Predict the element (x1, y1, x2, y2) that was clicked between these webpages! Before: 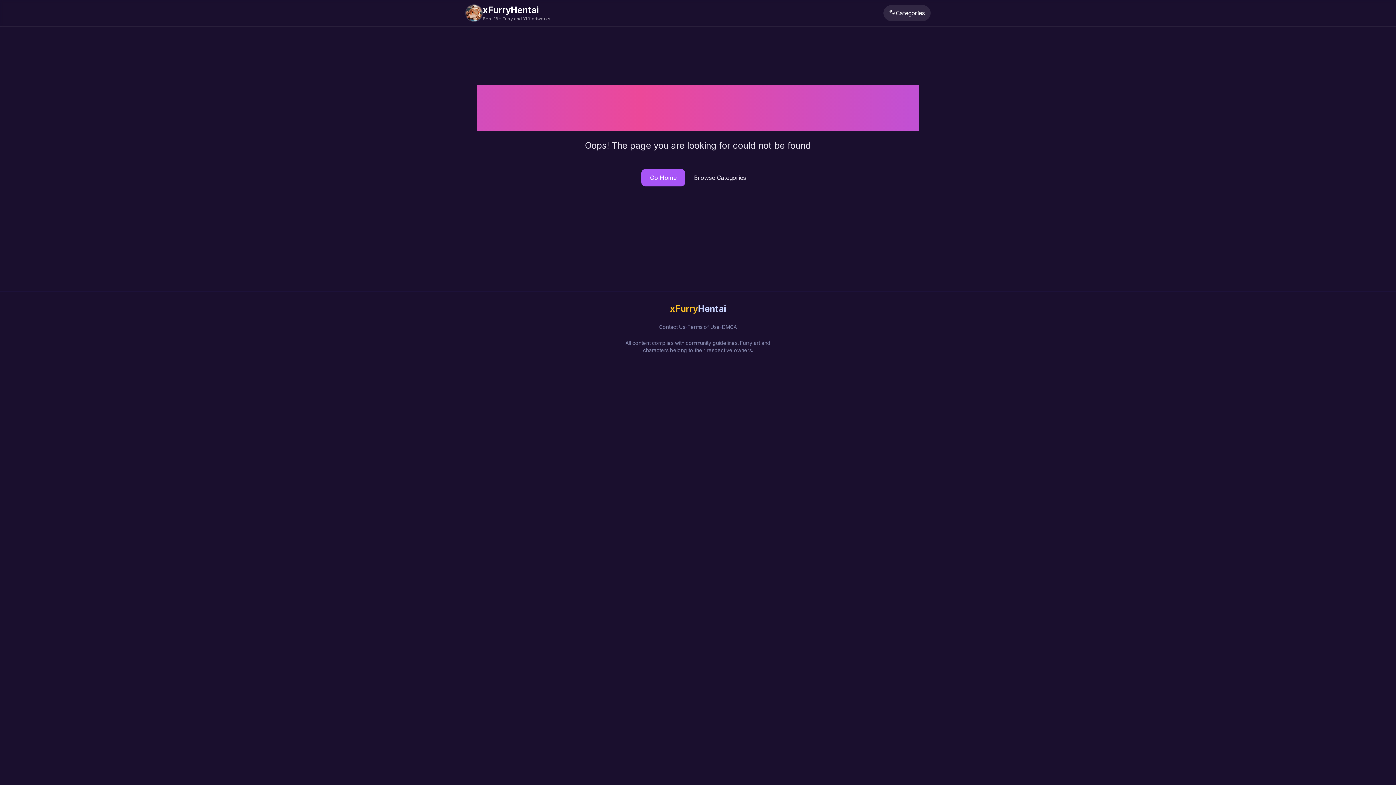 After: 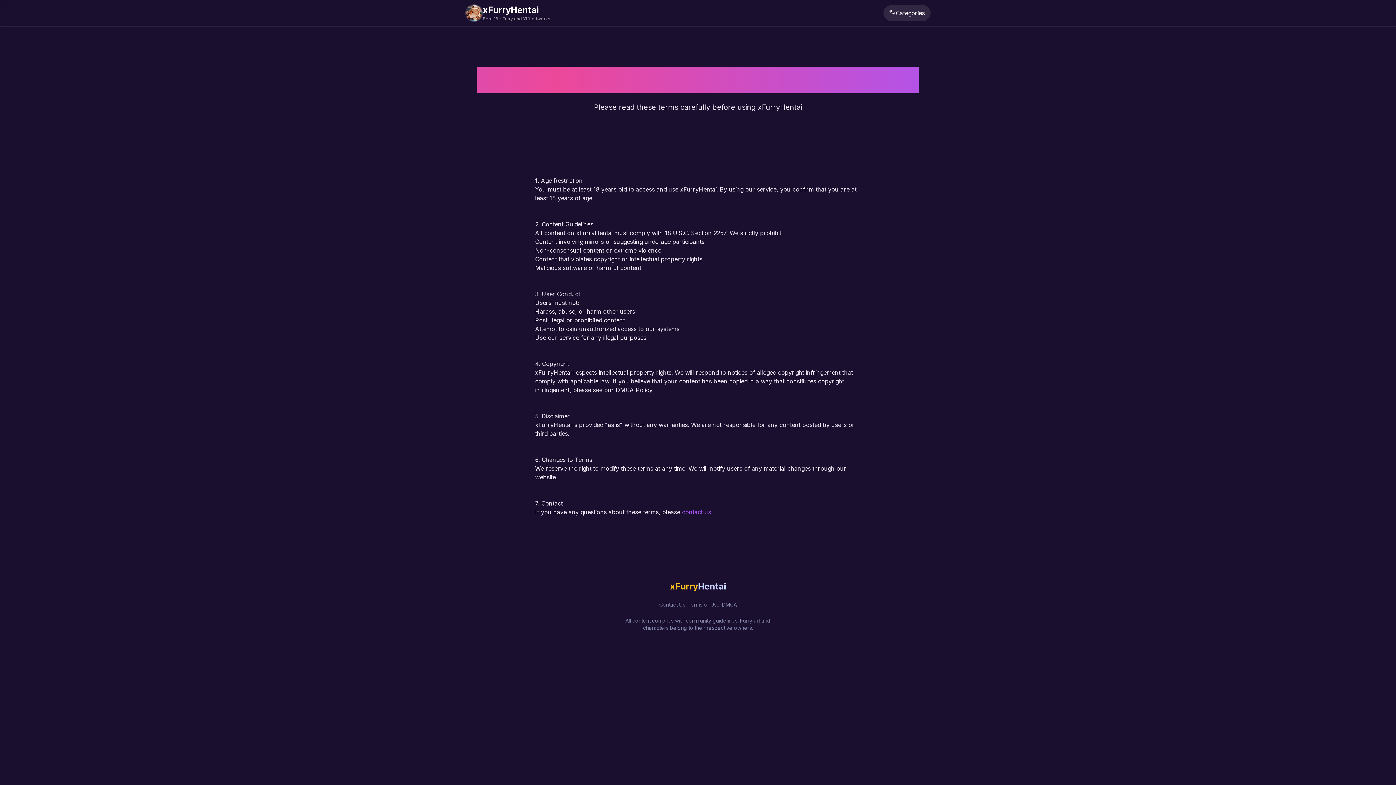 Action: bbox: (687, 324, 720, 330) label: Terms of Use